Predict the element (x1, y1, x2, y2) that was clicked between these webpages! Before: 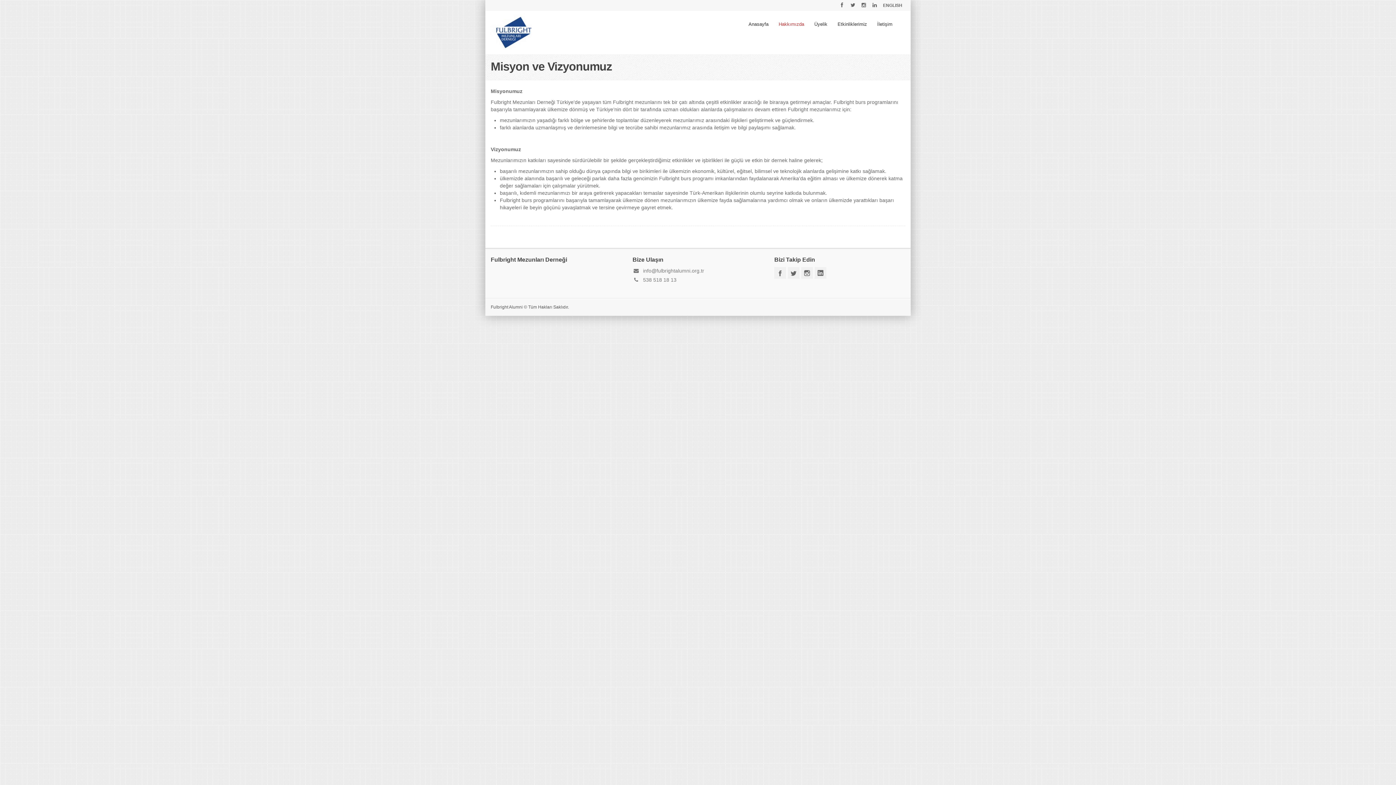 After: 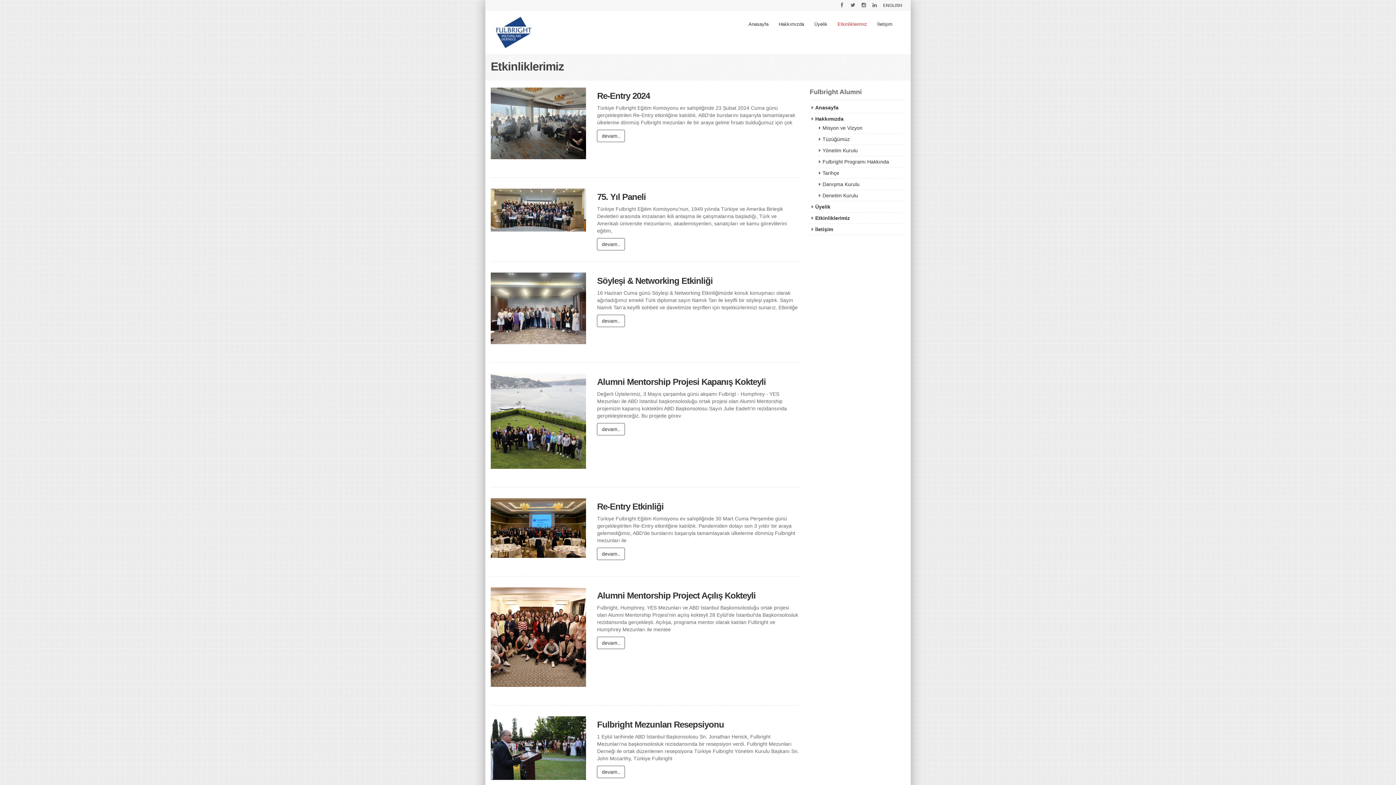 Action: bbox: (832, 10, 872, 37) label: Etkinliklerimiz